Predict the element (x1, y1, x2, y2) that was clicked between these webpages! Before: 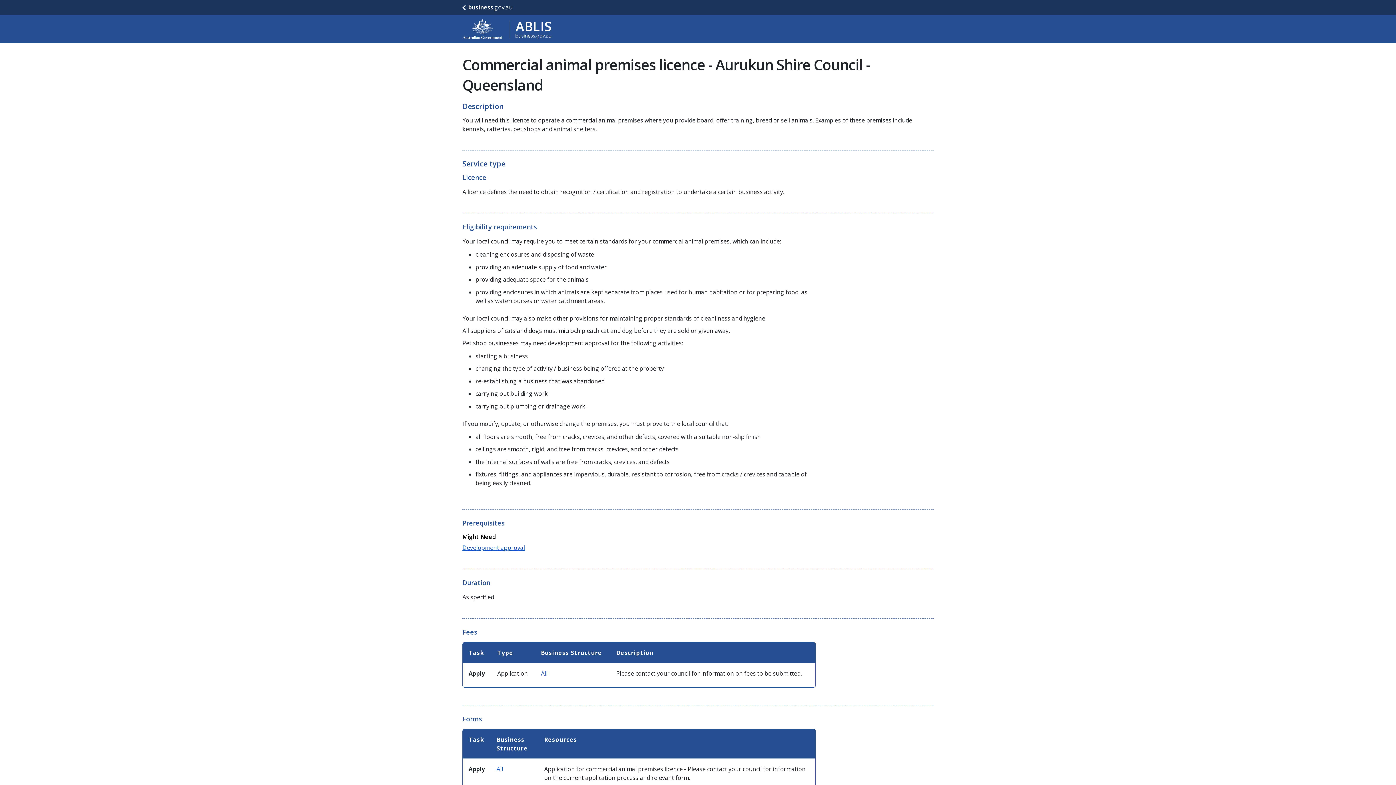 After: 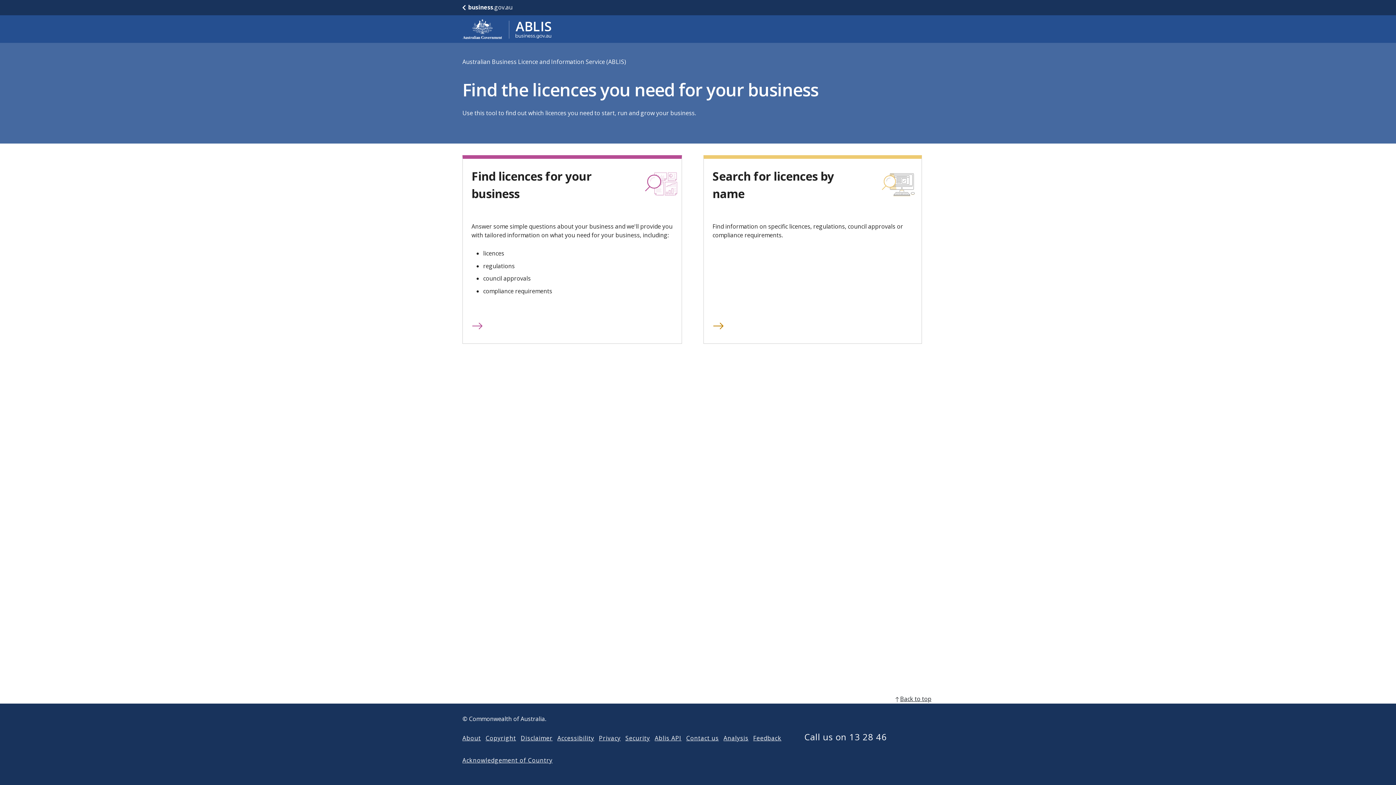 Action: label: Go to ABLIS home bbox: (462, 18, 552, 39)